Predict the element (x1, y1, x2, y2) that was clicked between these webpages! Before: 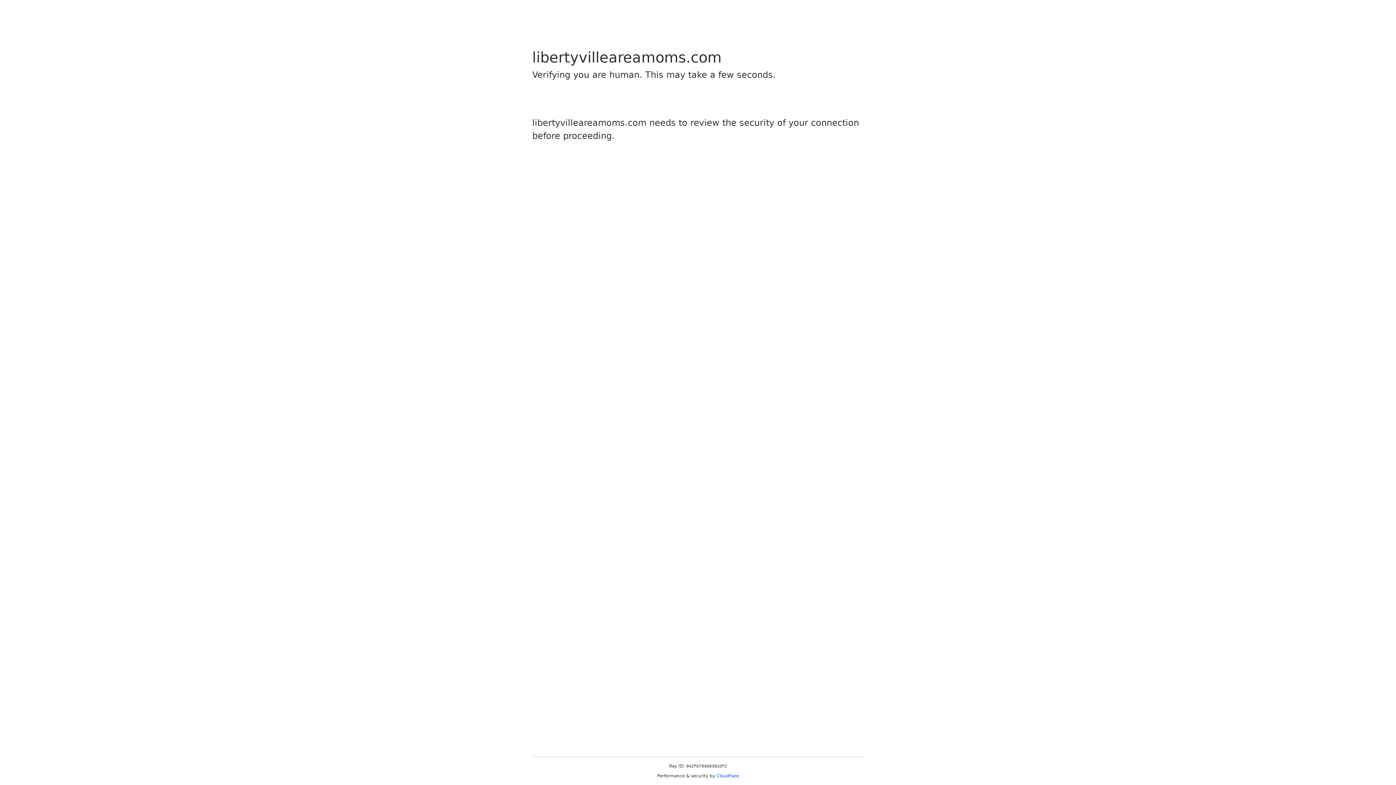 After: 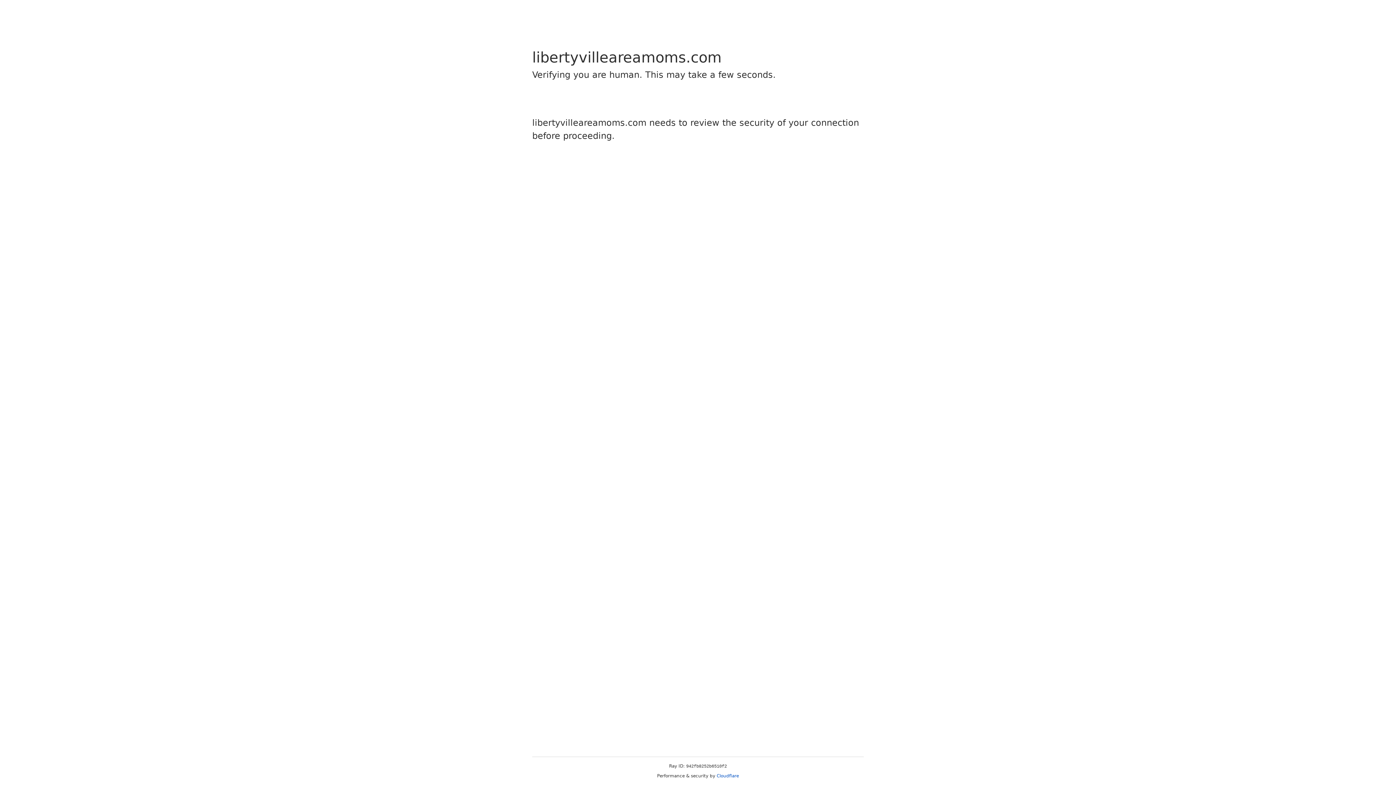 Action: label: Cloudflare bbox: (716, 773, 739, 778)